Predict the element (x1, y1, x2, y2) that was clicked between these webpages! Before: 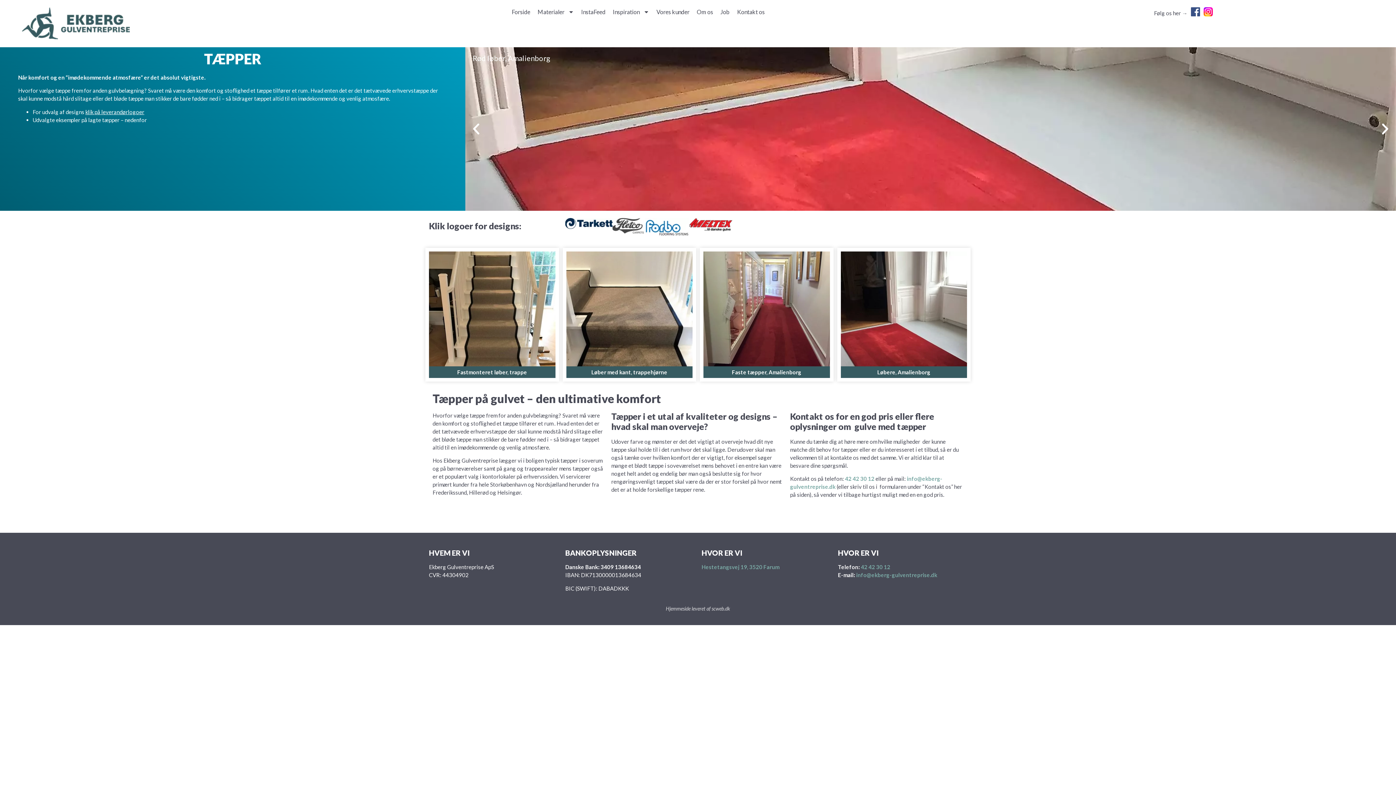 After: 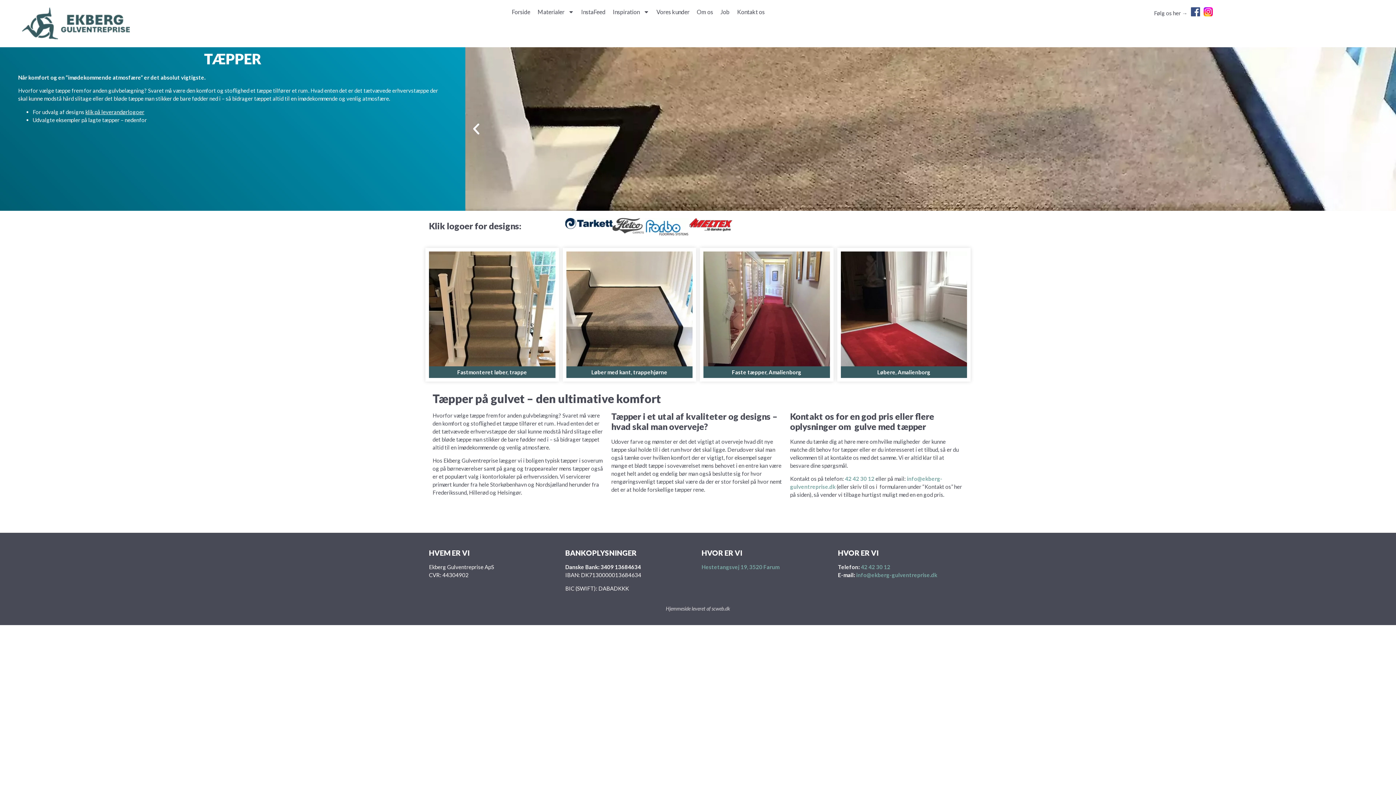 Action: bbox: (856, 572, 938, 578) label: info@ekberg-gulventreprise.dk 